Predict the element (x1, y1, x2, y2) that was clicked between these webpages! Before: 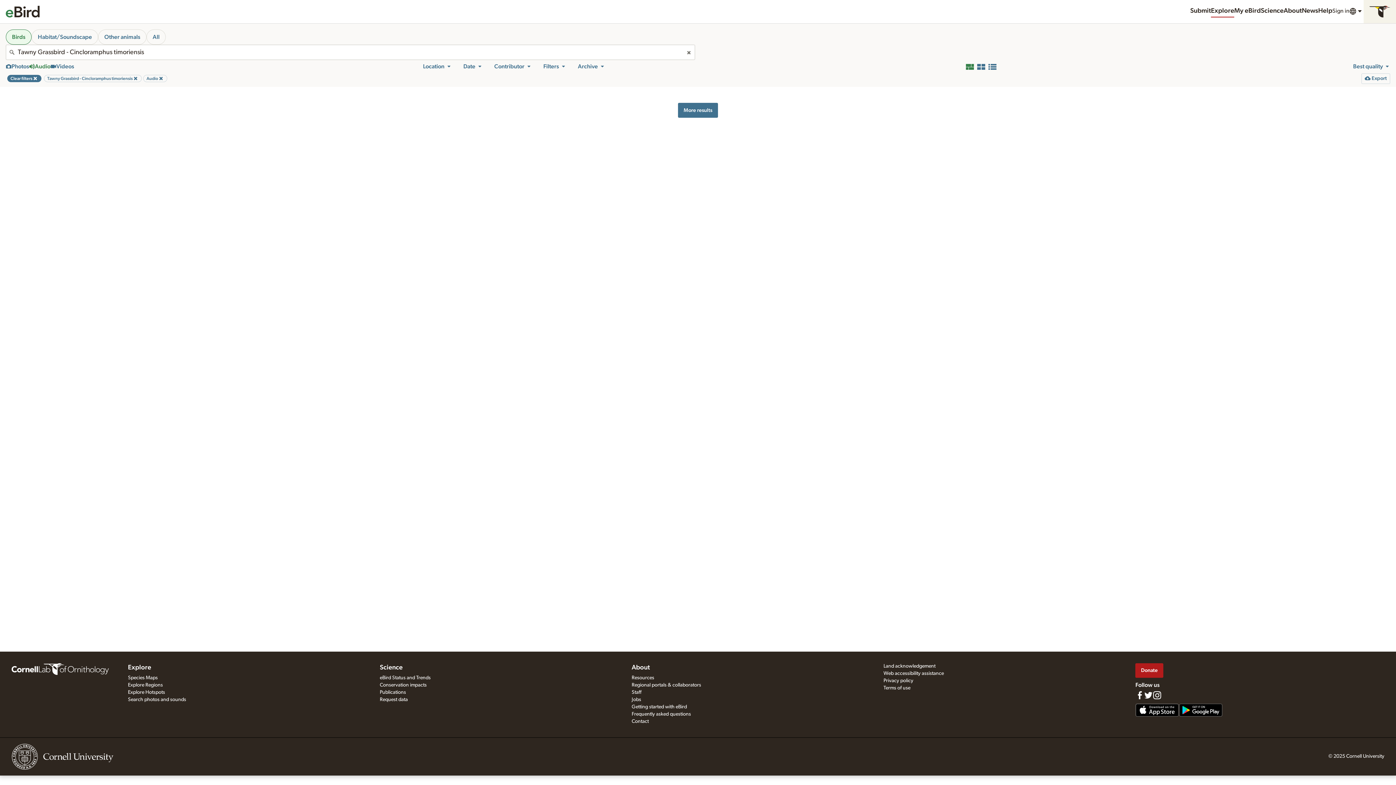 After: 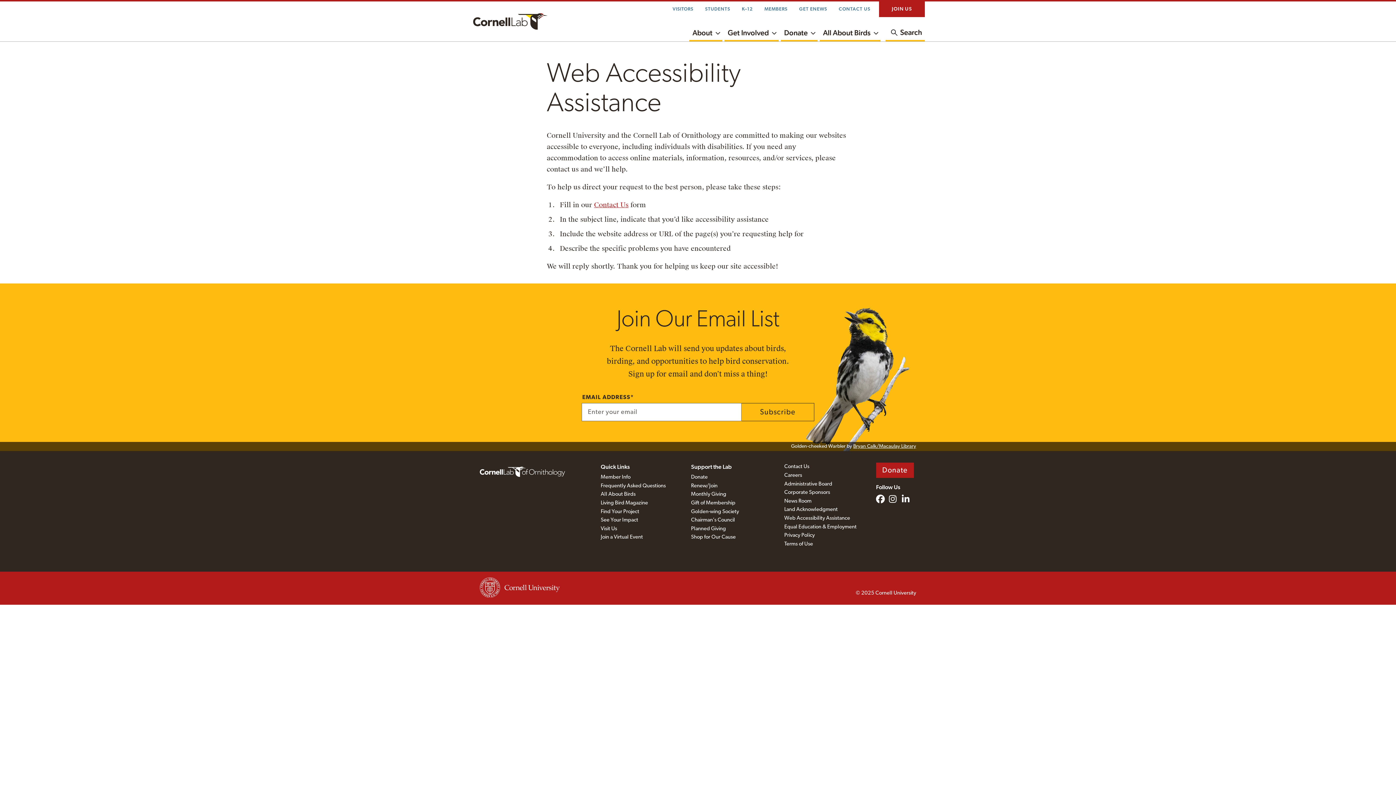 Action: label: Web accessibility assistance bbox: (883, 671, 944, 676)